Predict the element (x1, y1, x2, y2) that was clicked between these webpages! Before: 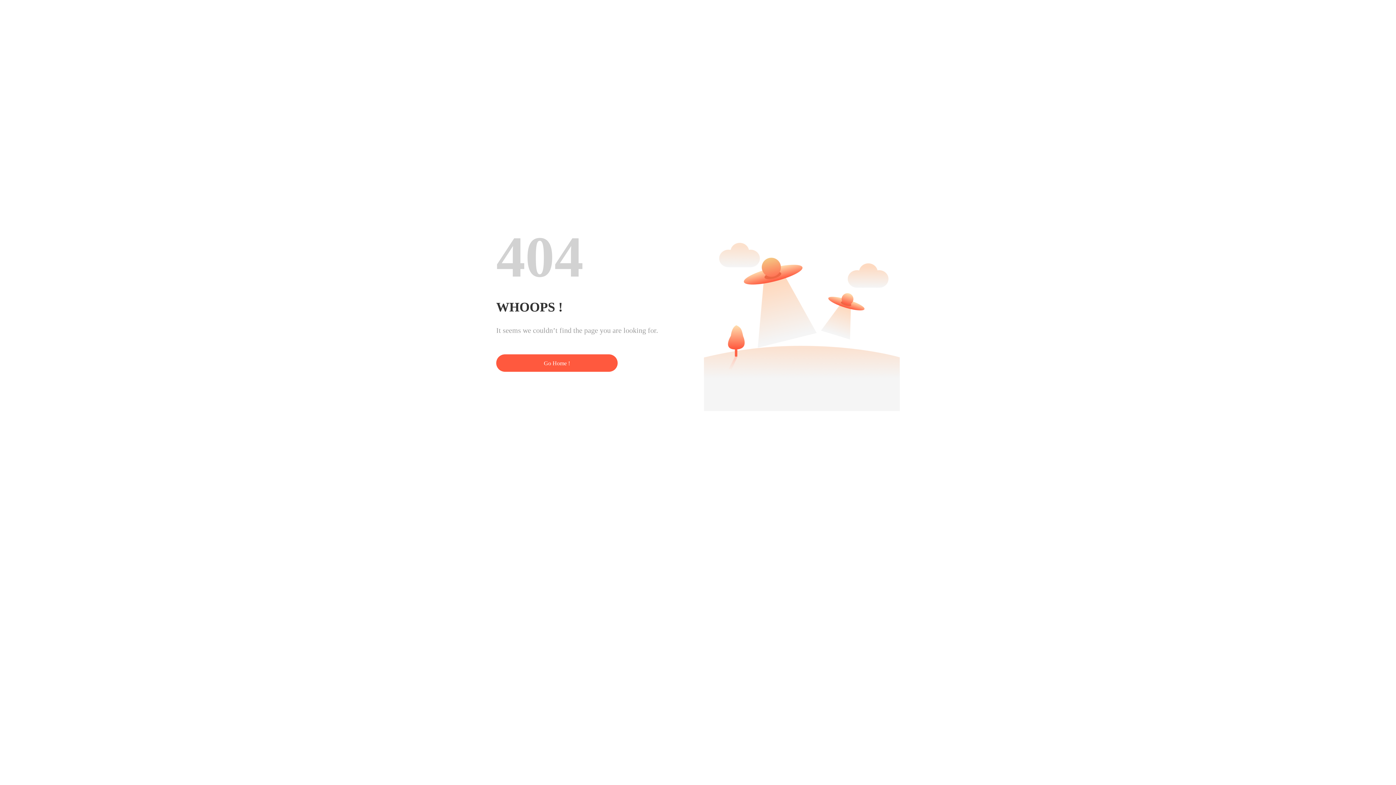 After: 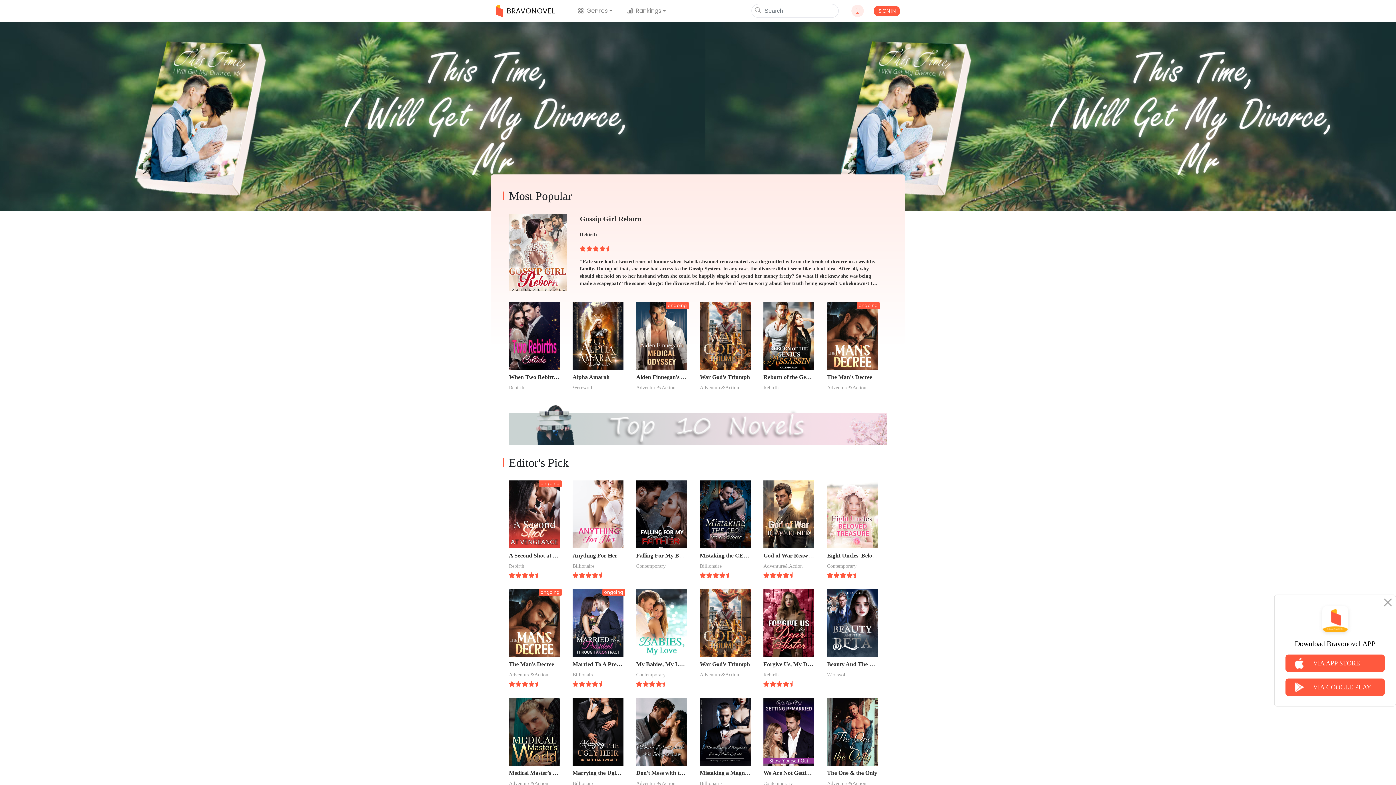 Action: bbox: (496, 354, 617, 372) label: Go Home !